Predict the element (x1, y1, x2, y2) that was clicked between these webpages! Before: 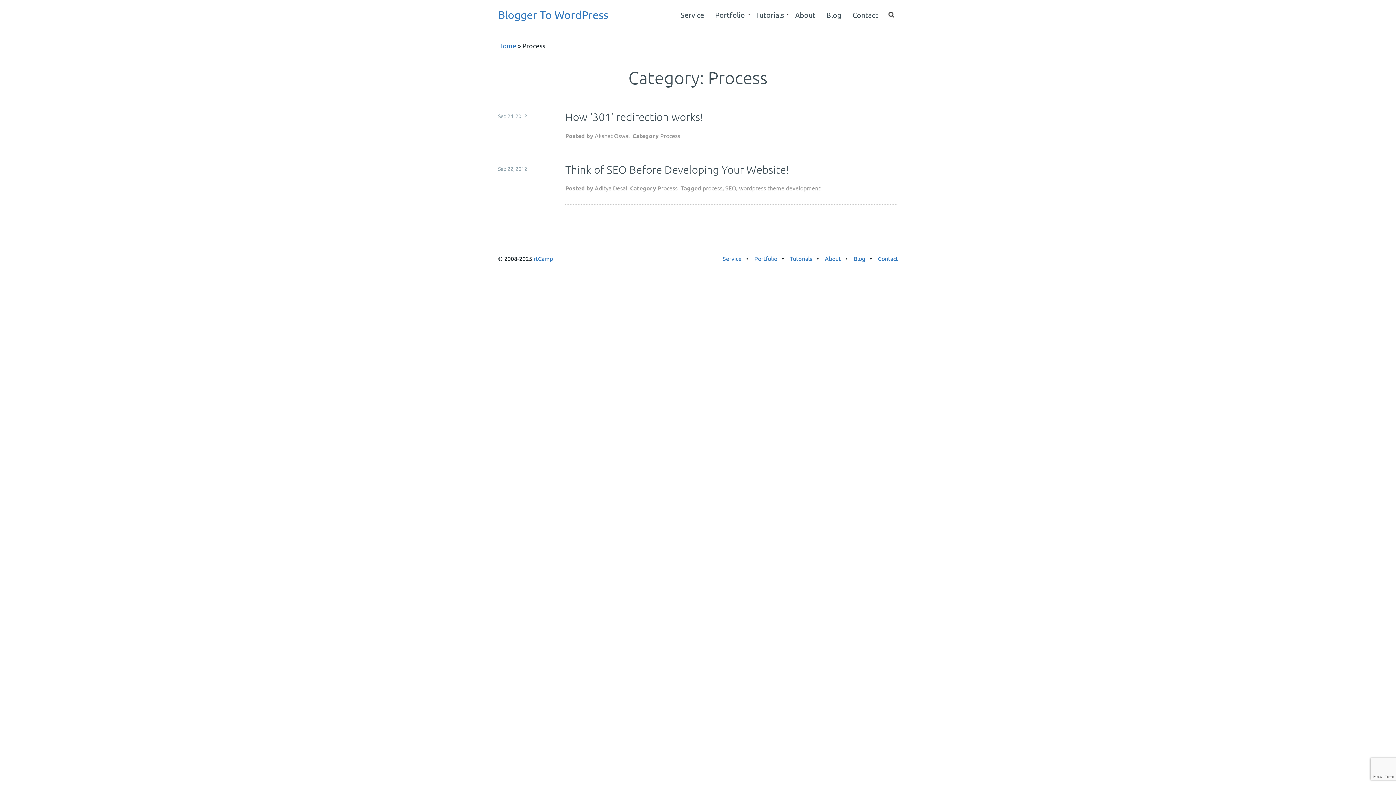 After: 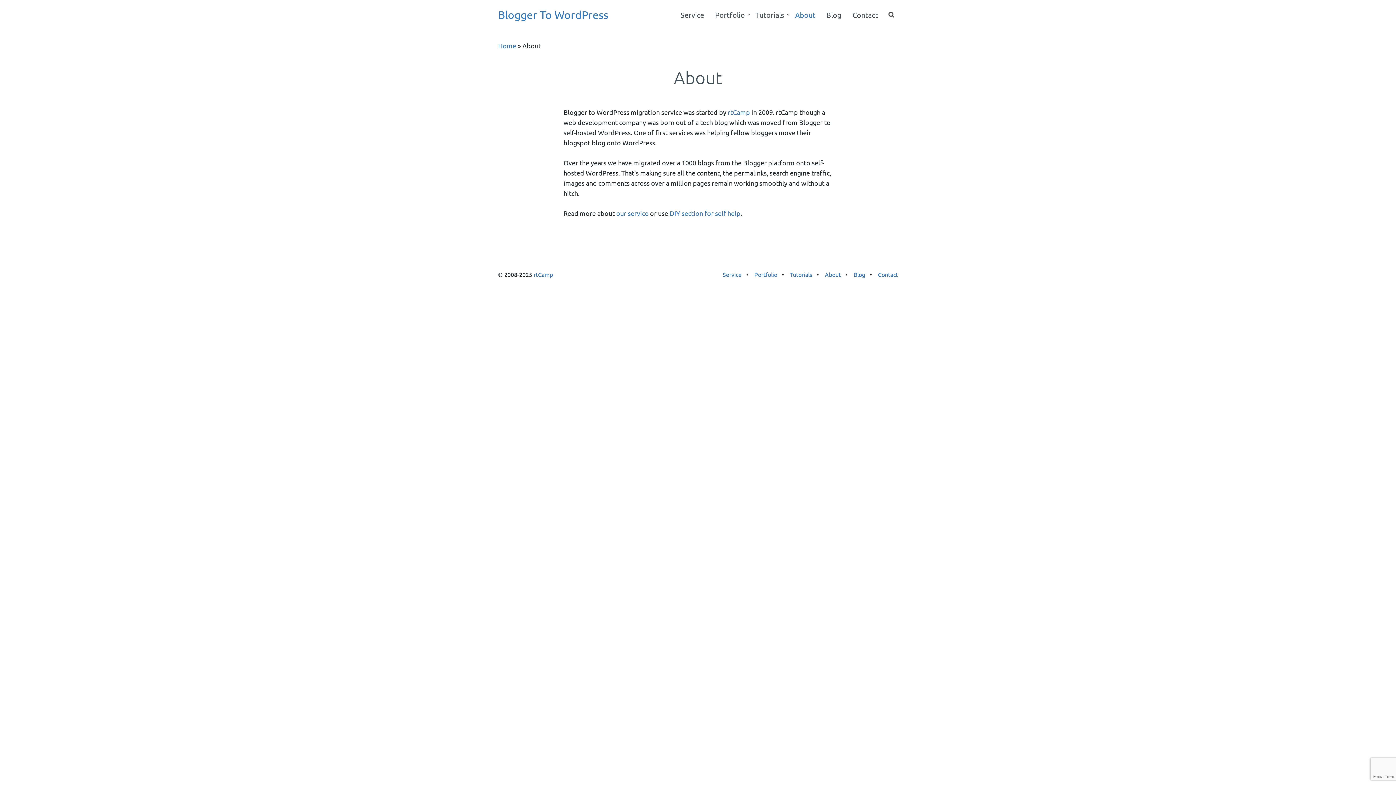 Action: label: About bbox: (789, 3, 821, 26)